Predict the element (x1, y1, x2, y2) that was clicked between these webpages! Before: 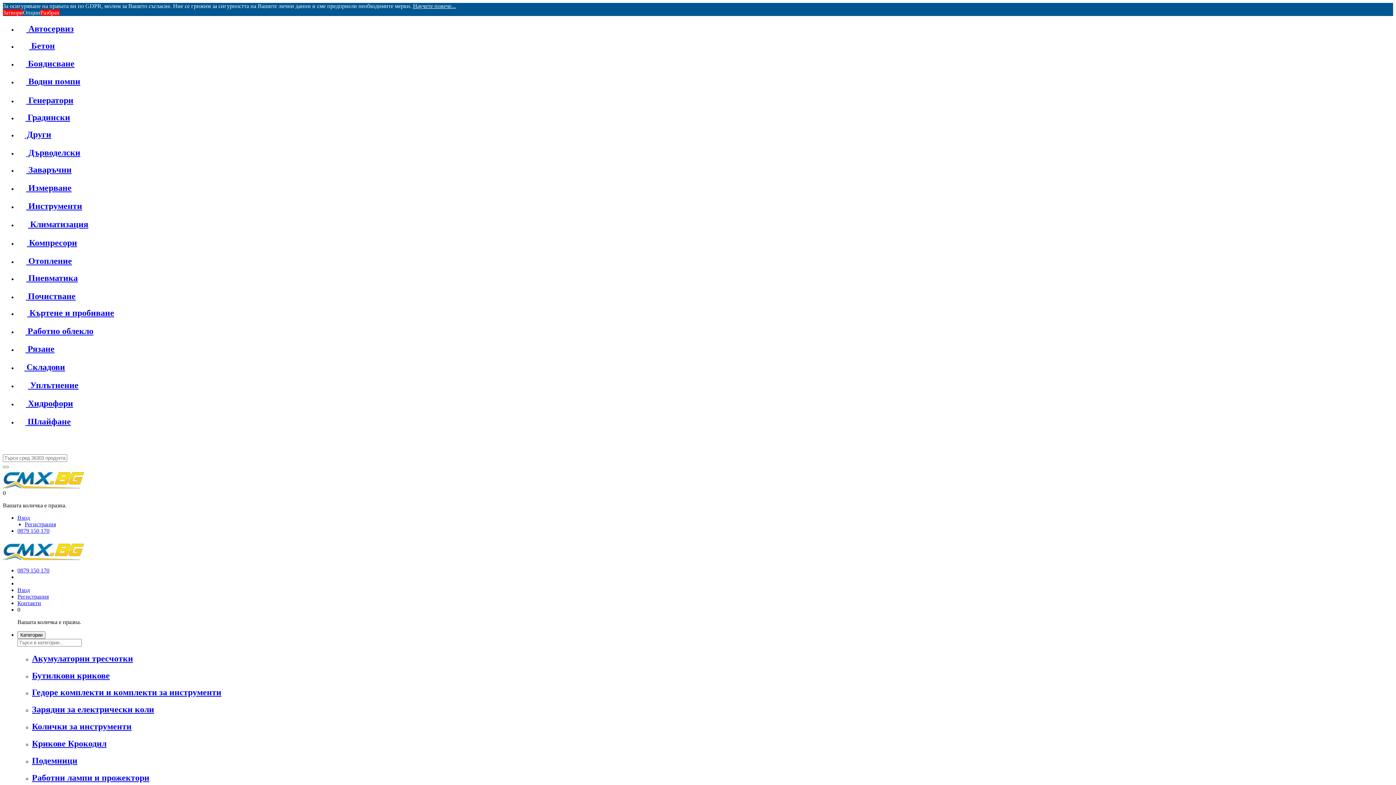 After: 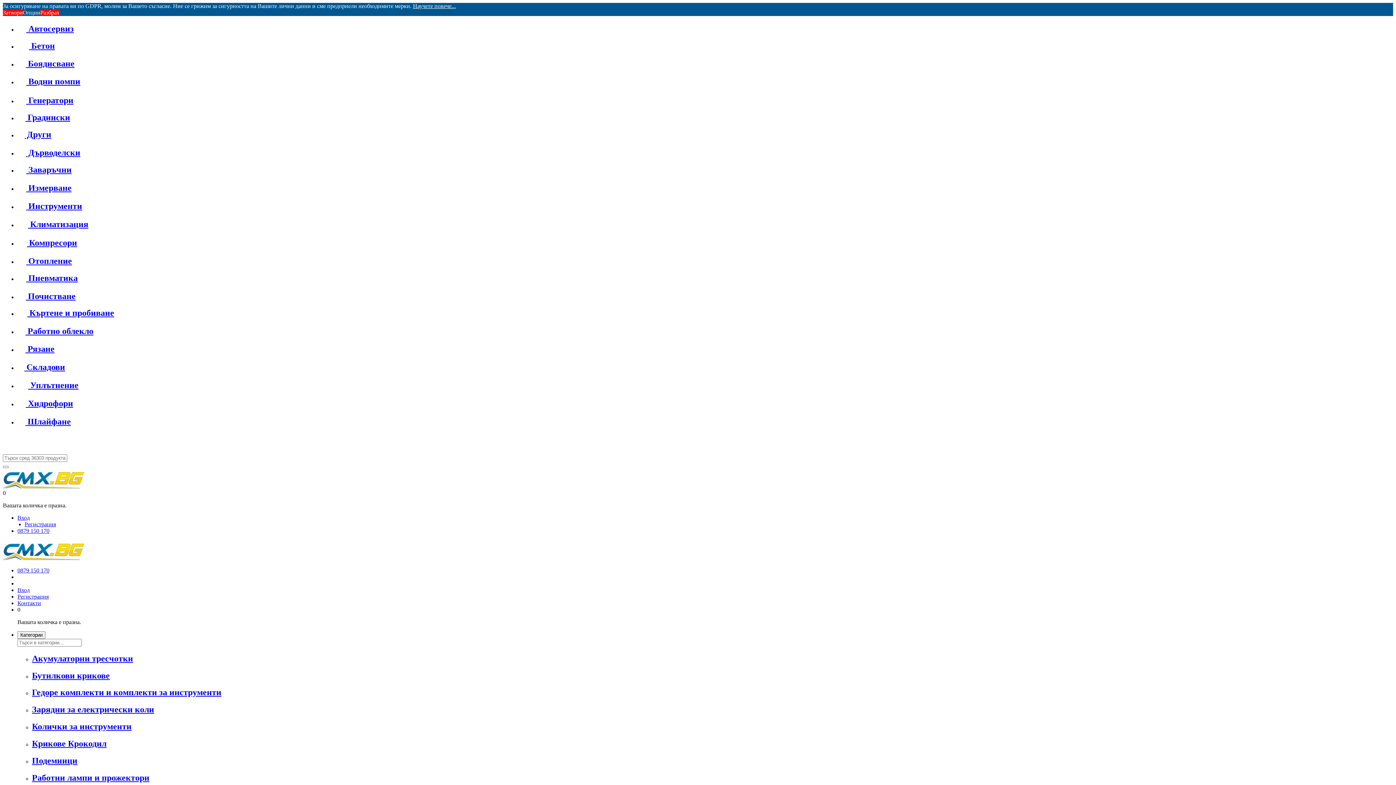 Action: label:  Пневматика bbox: (17, 273, 77, 282)